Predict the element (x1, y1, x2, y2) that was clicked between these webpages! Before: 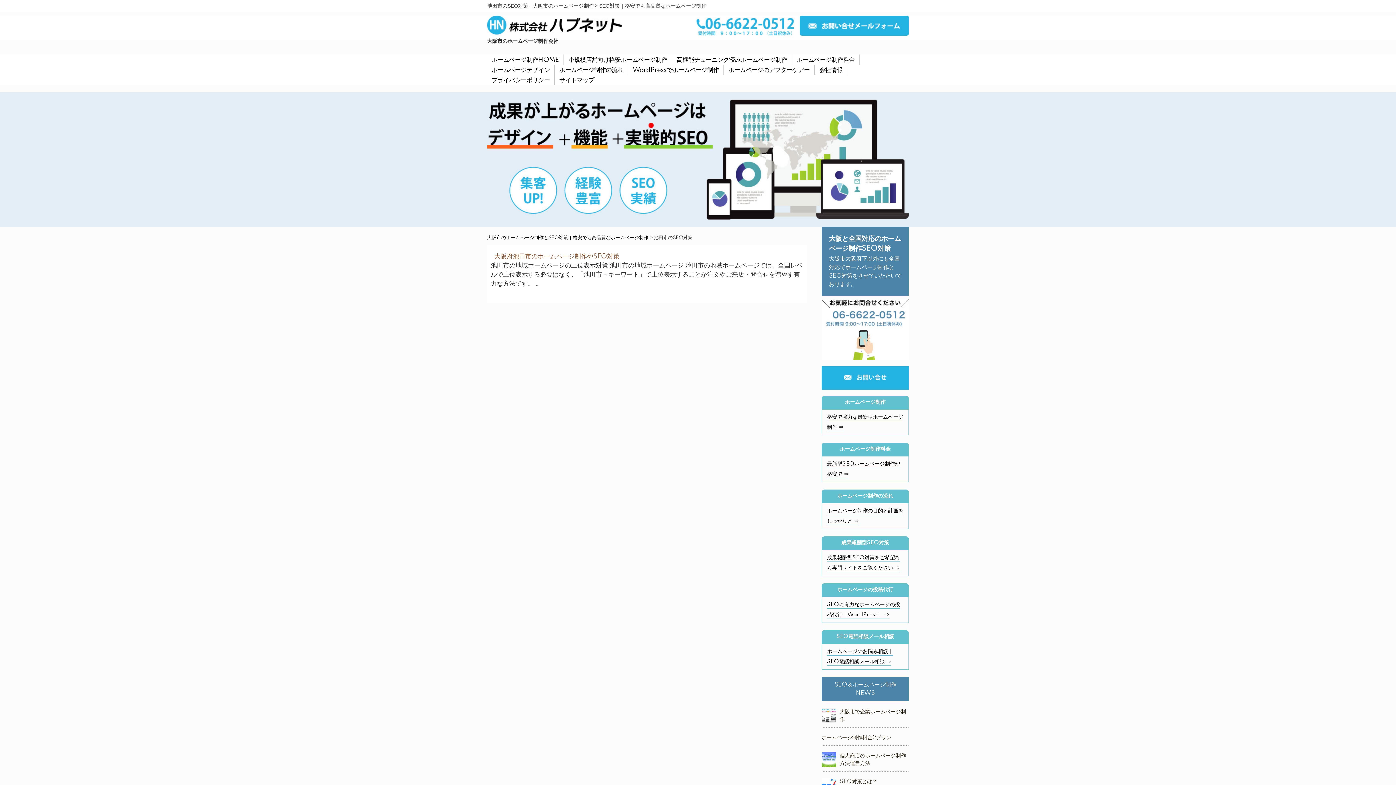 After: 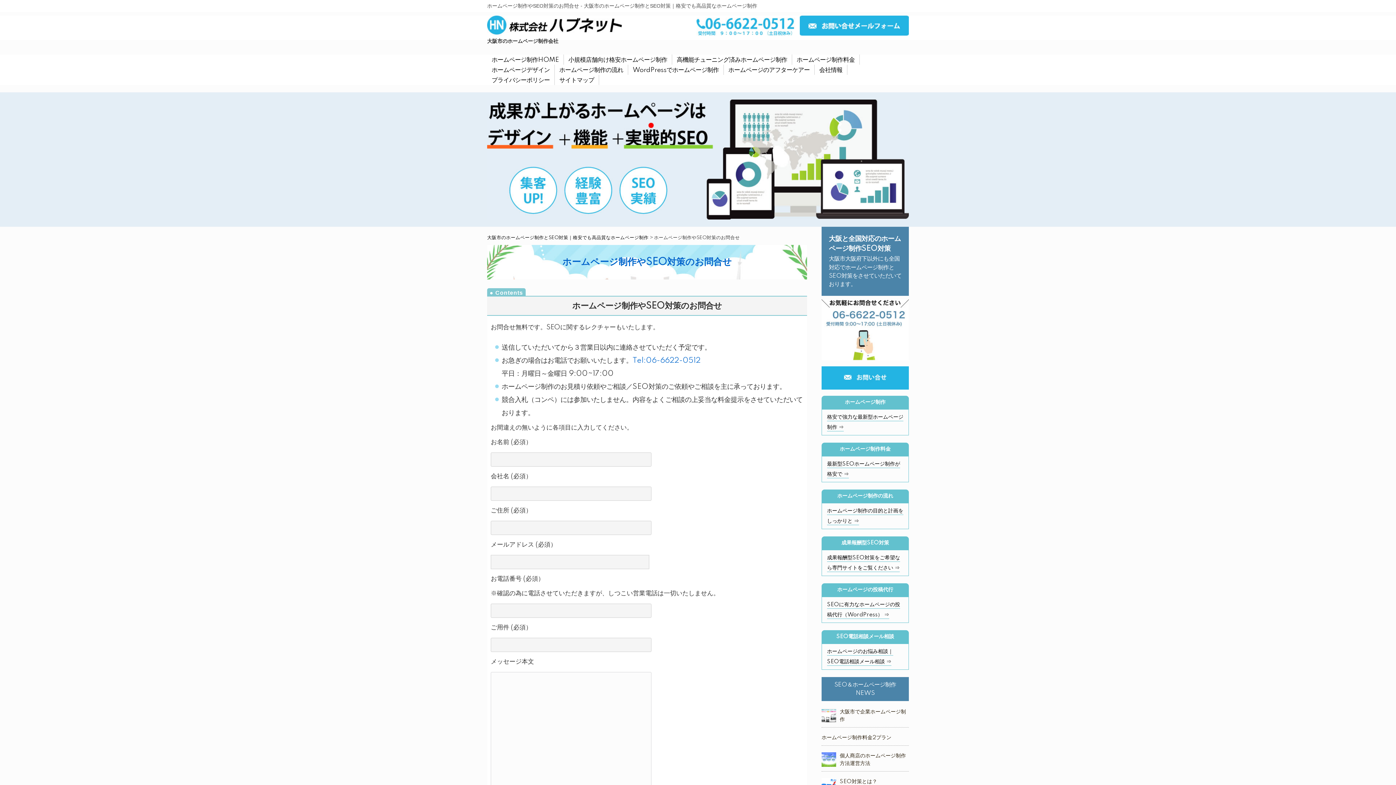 Action: bbox: (821, 385, 909, 391)